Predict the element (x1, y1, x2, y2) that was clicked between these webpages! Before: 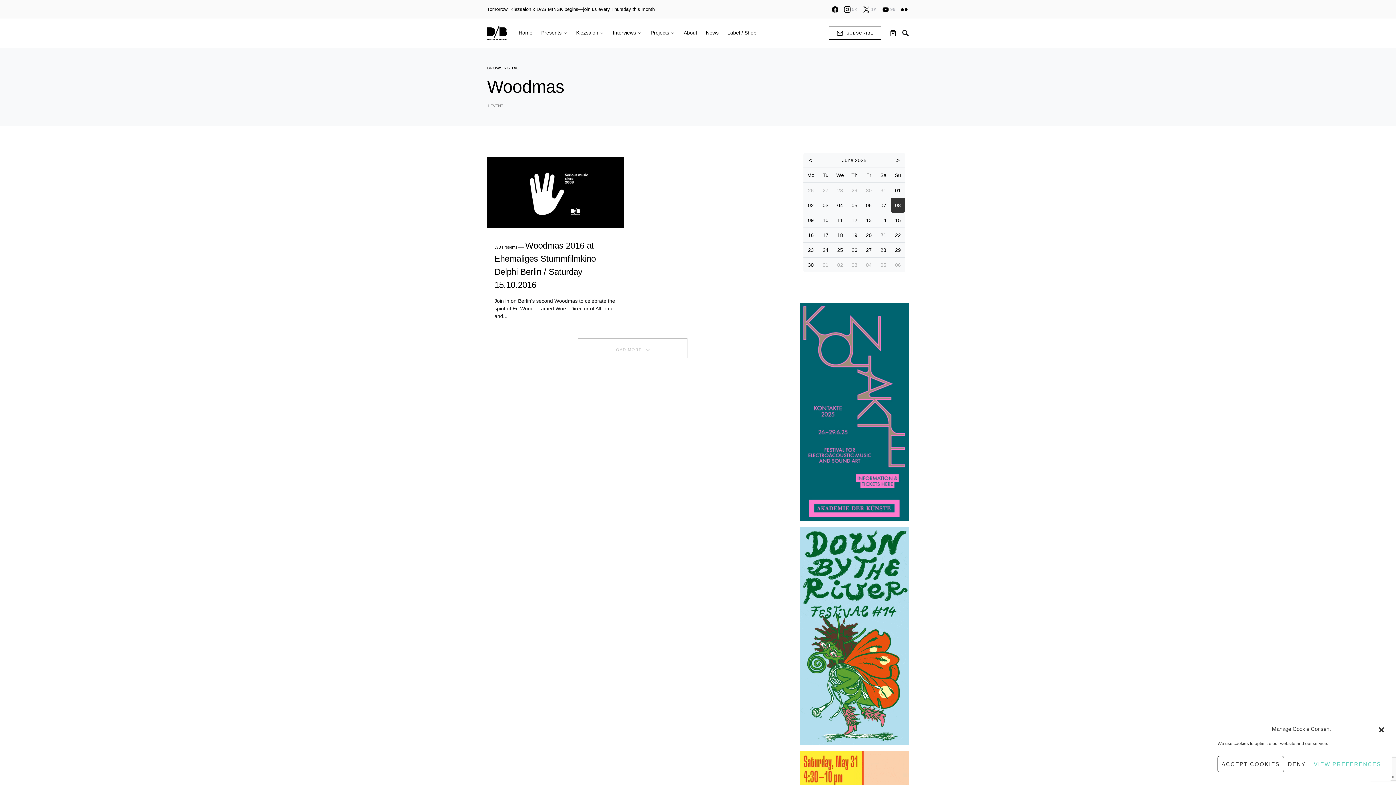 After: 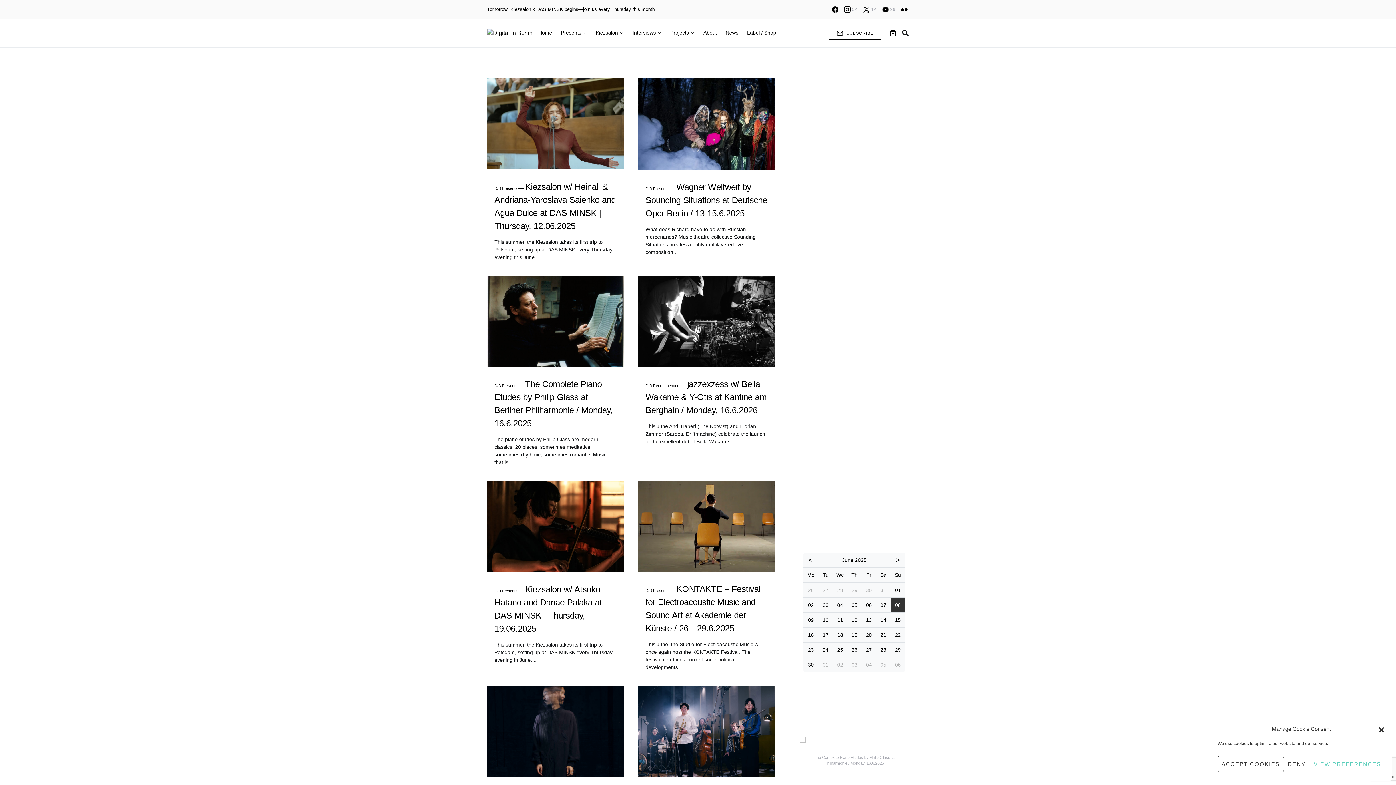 Action: bbox: (518, 18, 537, 47) label: Home